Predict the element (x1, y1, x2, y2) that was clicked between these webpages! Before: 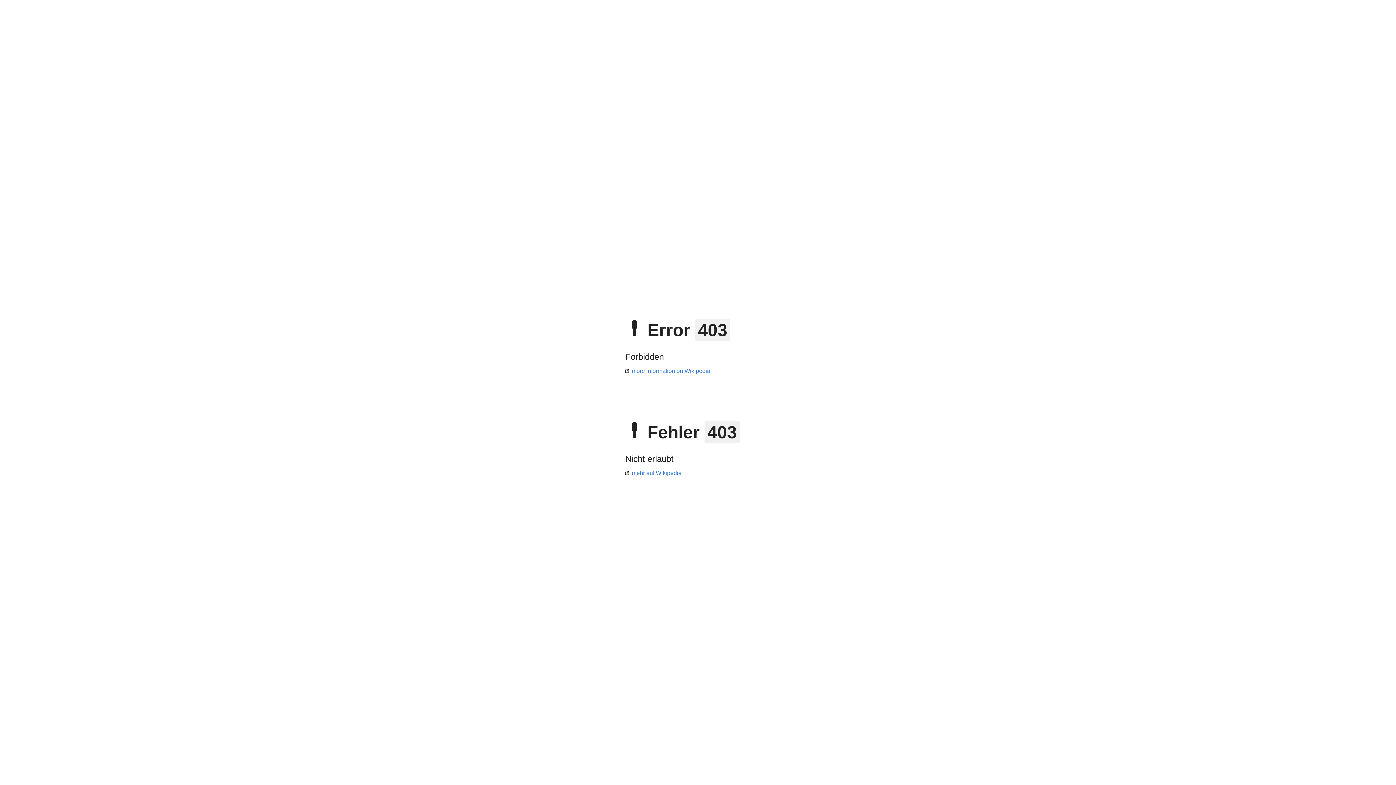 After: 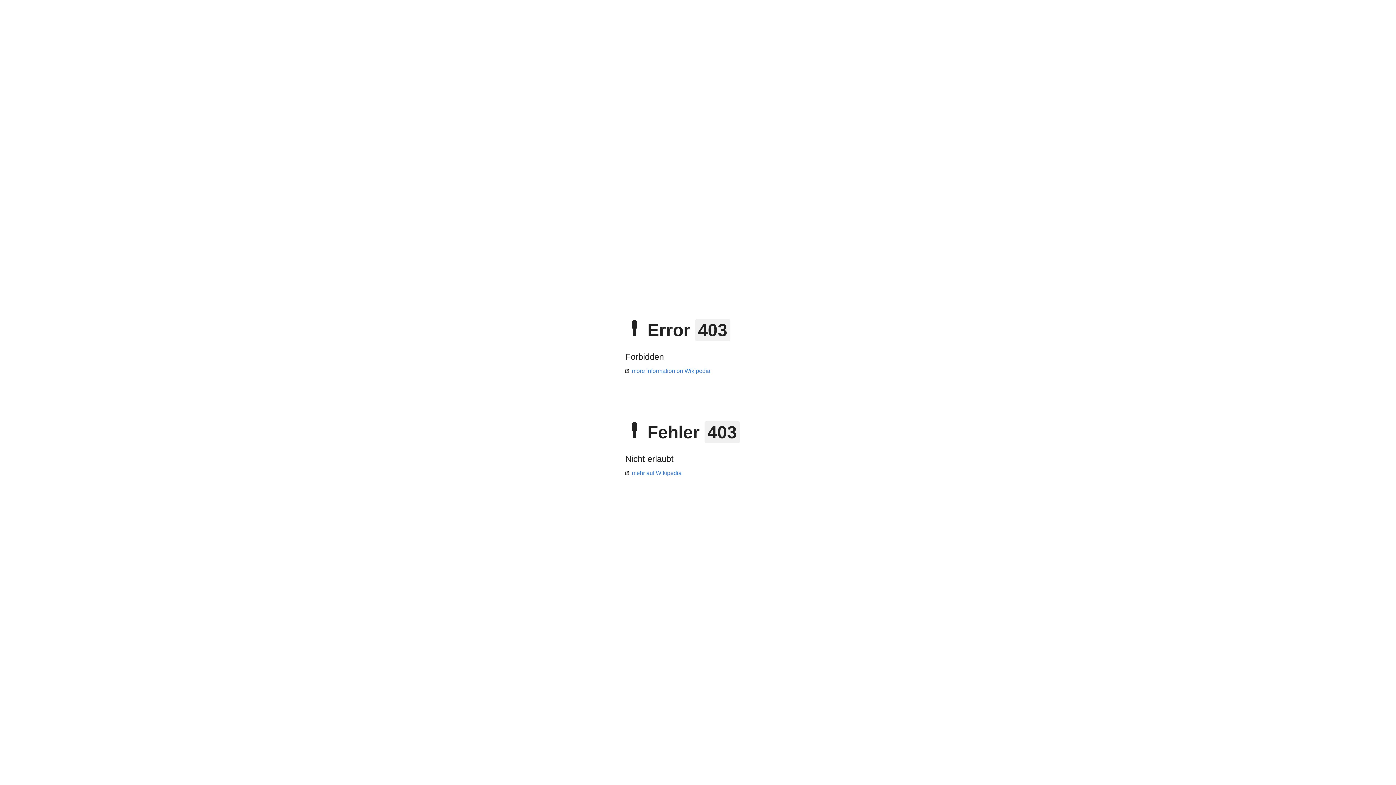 Action: label: more information on Wikipedia bbox: (625, 368, 710, 374)